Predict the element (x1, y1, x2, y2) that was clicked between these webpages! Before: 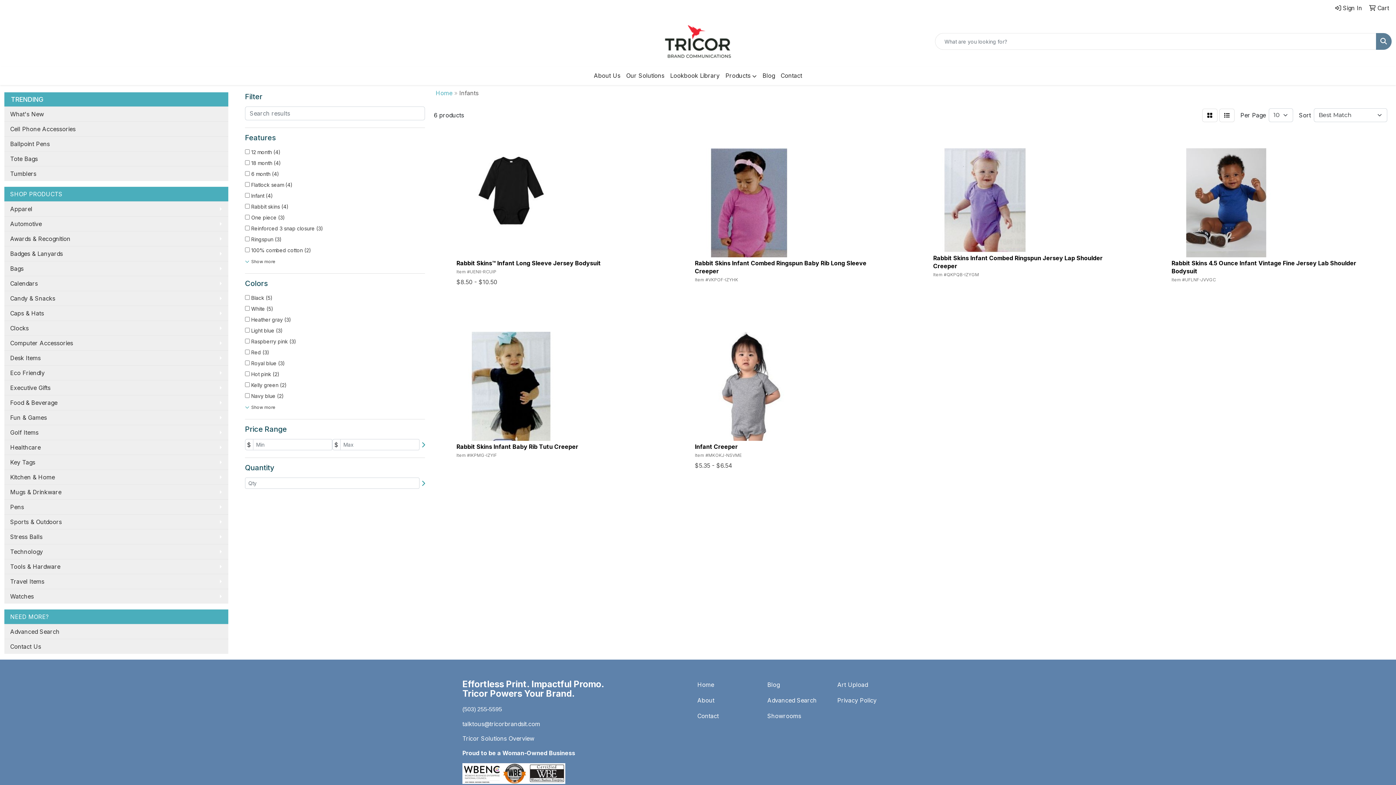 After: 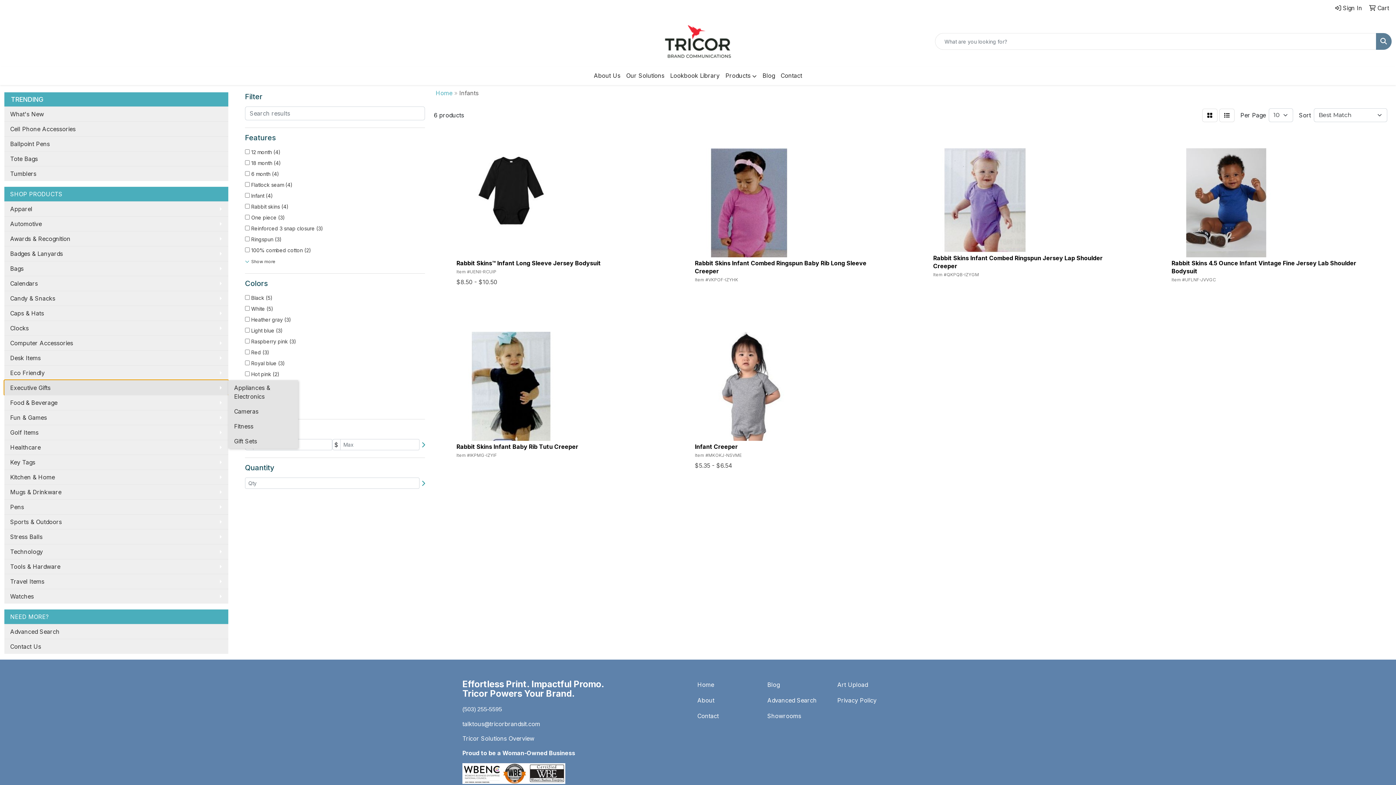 Action: bbox: (4, 380, 228, 395) label: Executive Gifts